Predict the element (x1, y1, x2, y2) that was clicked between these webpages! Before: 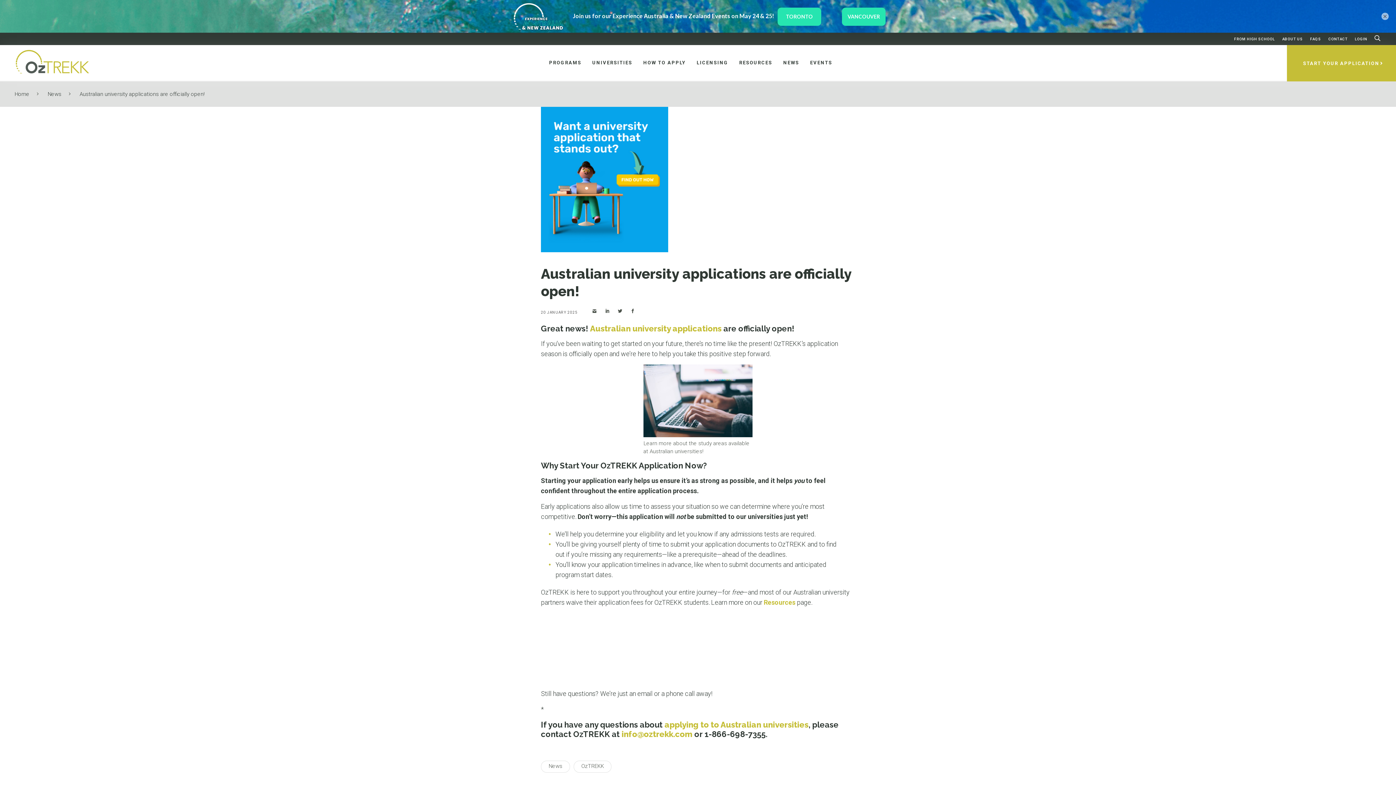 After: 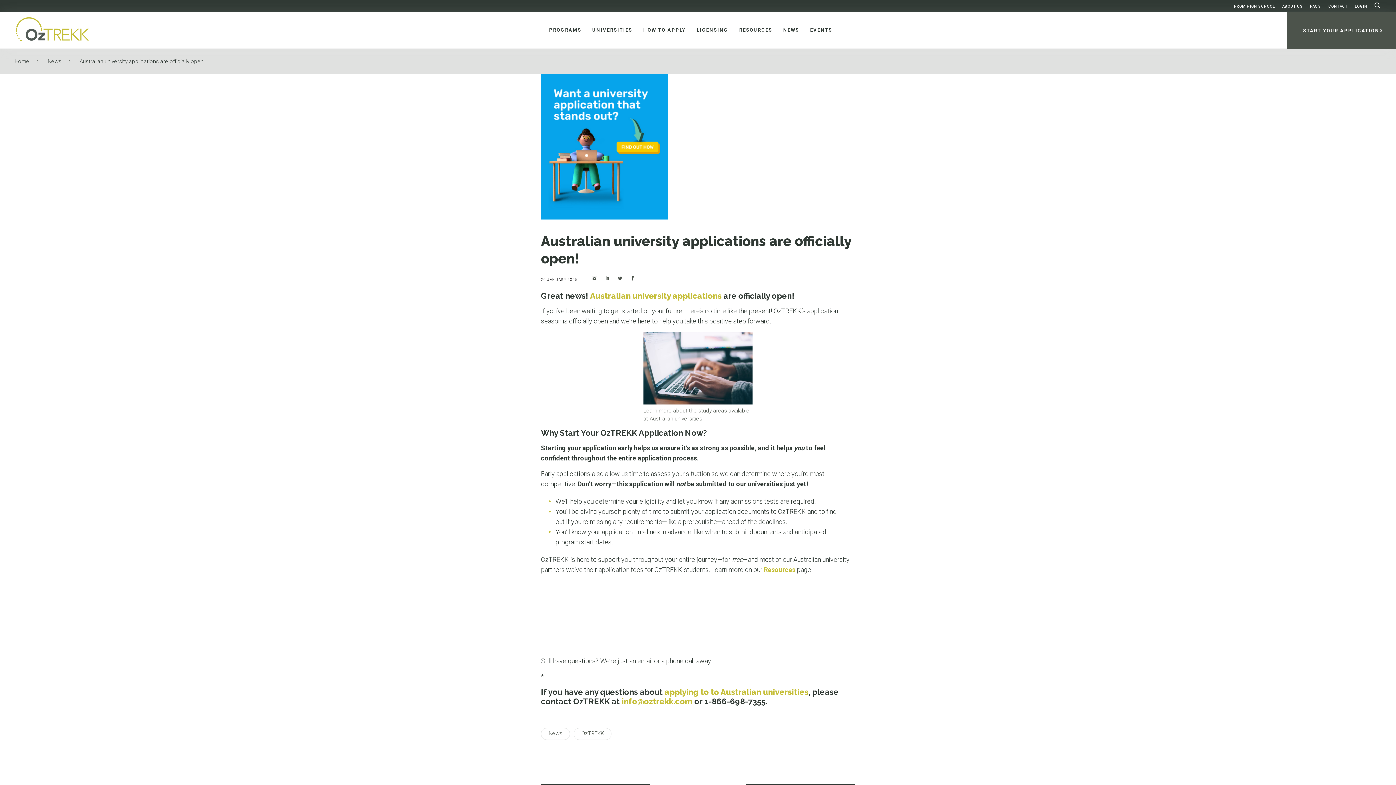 Action: label: × bbox: (1381, 12, 1389, 20)